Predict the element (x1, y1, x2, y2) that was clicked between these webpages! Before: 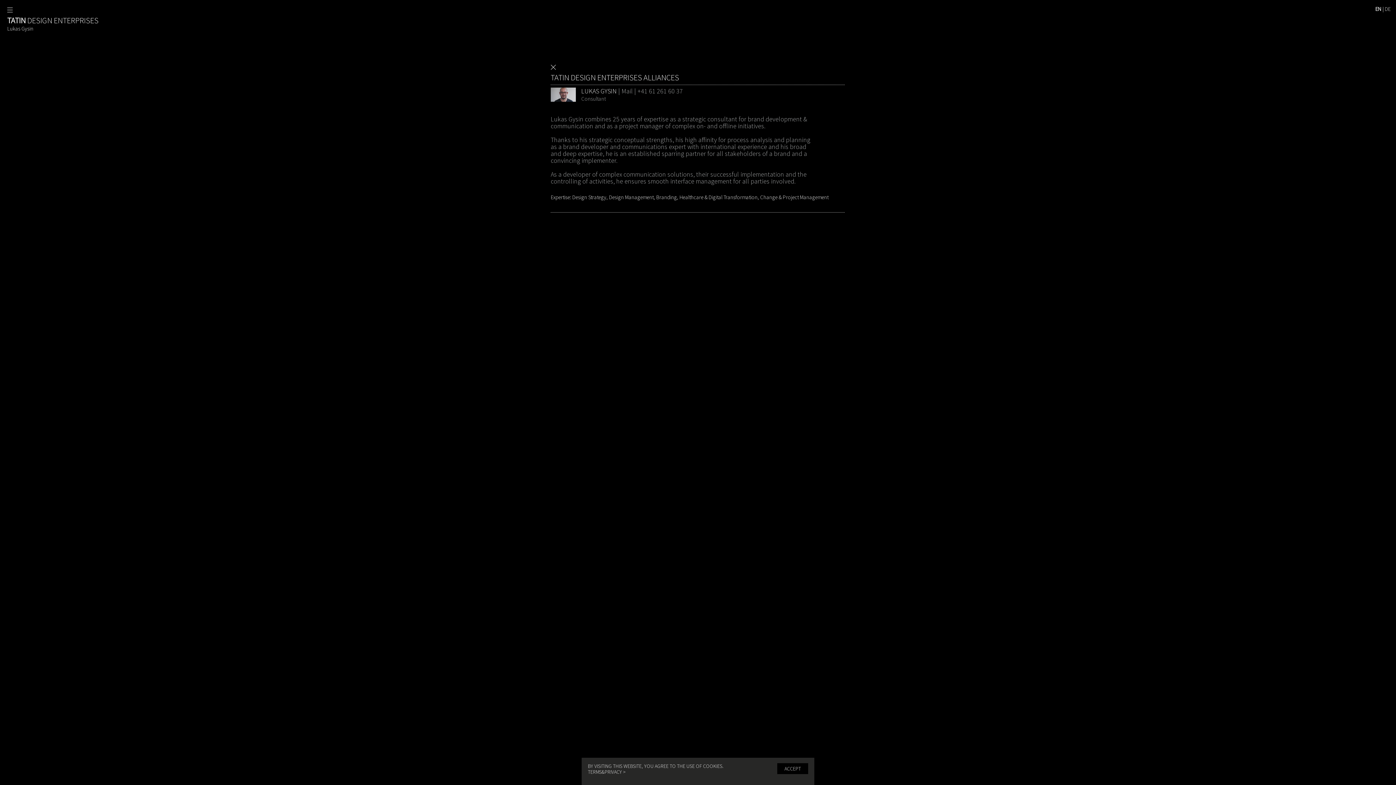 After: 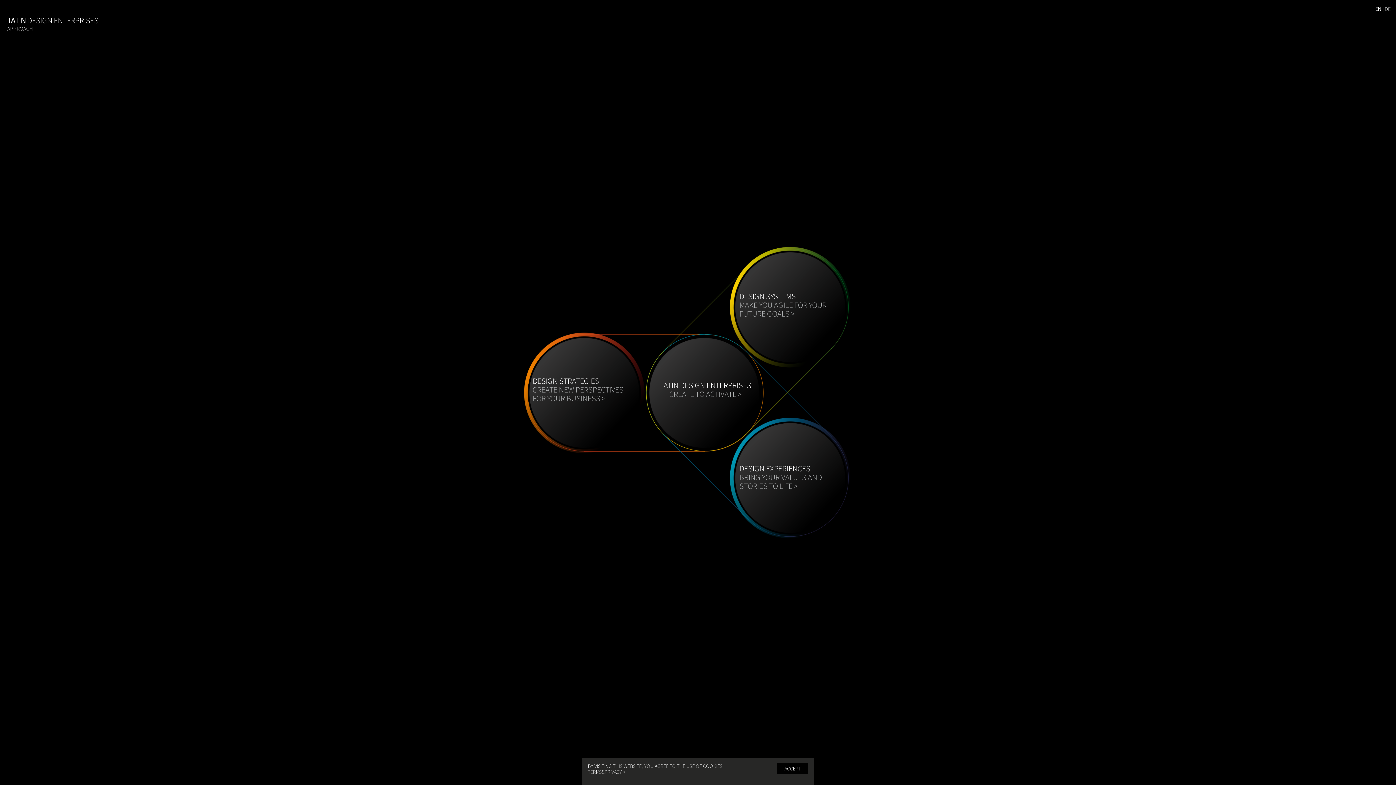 Action: label: TATIN DESIGN ENTERPRISES bbox: (7, 15, 98, 25)